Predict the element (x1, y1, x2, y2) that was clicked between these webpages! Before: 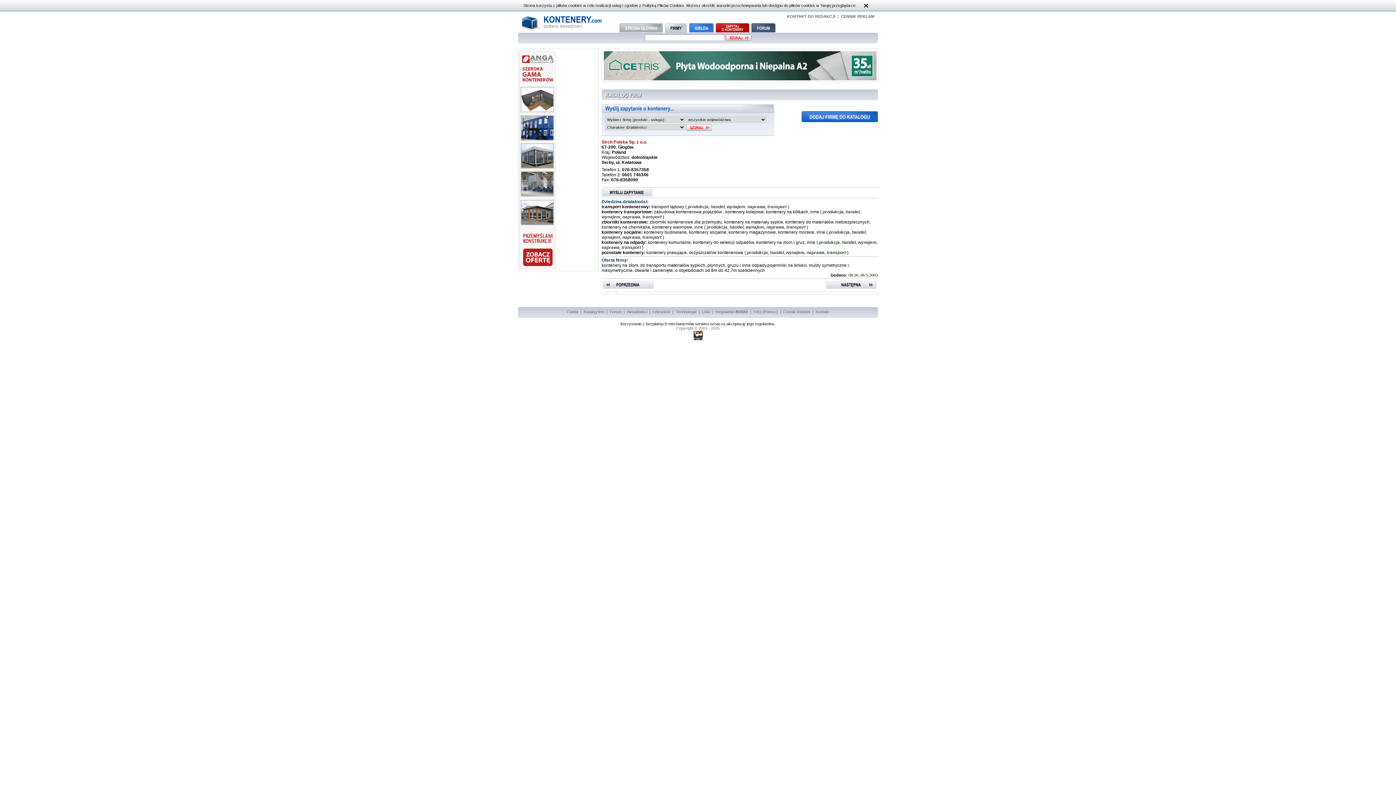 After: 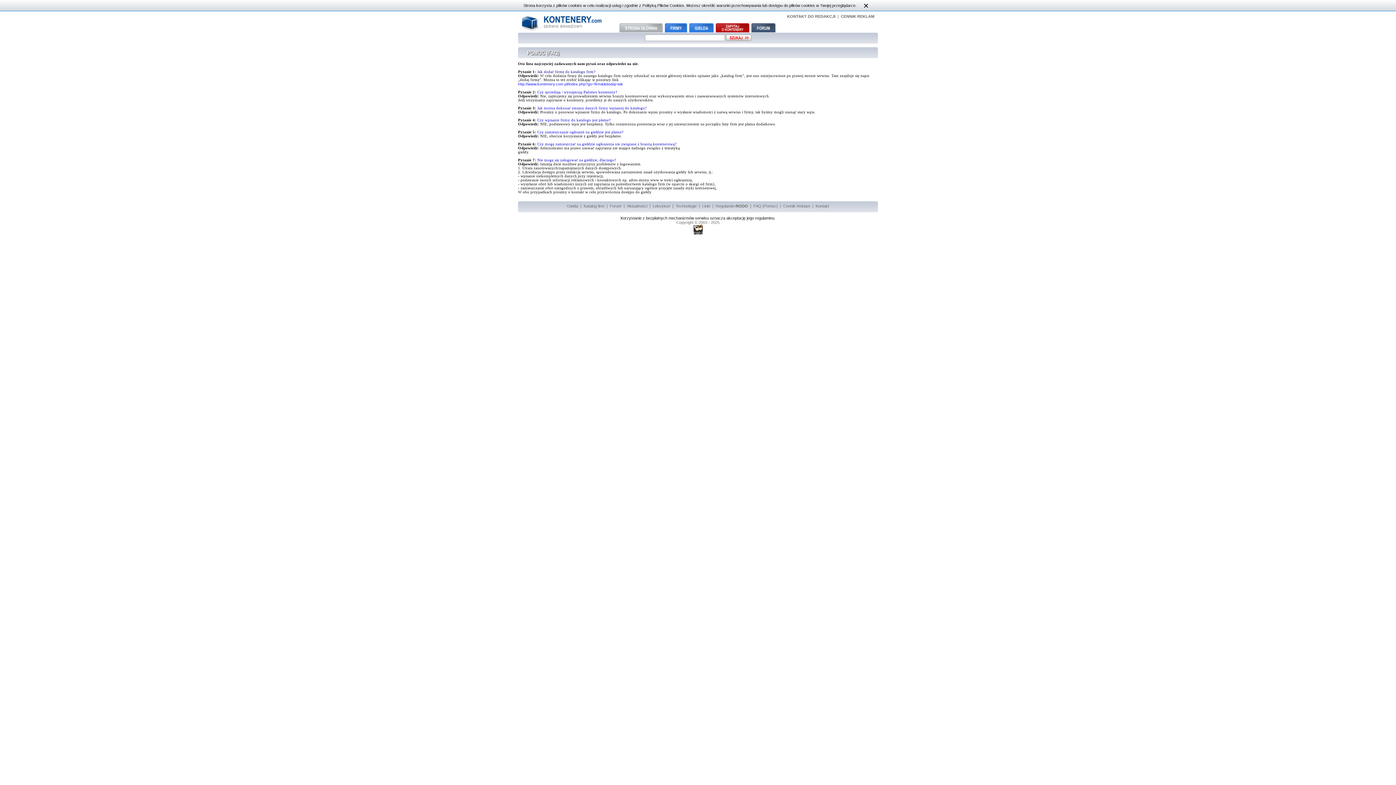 Action: label: FAQ (Pomoc) bbox: (753, 309, 778, 314)